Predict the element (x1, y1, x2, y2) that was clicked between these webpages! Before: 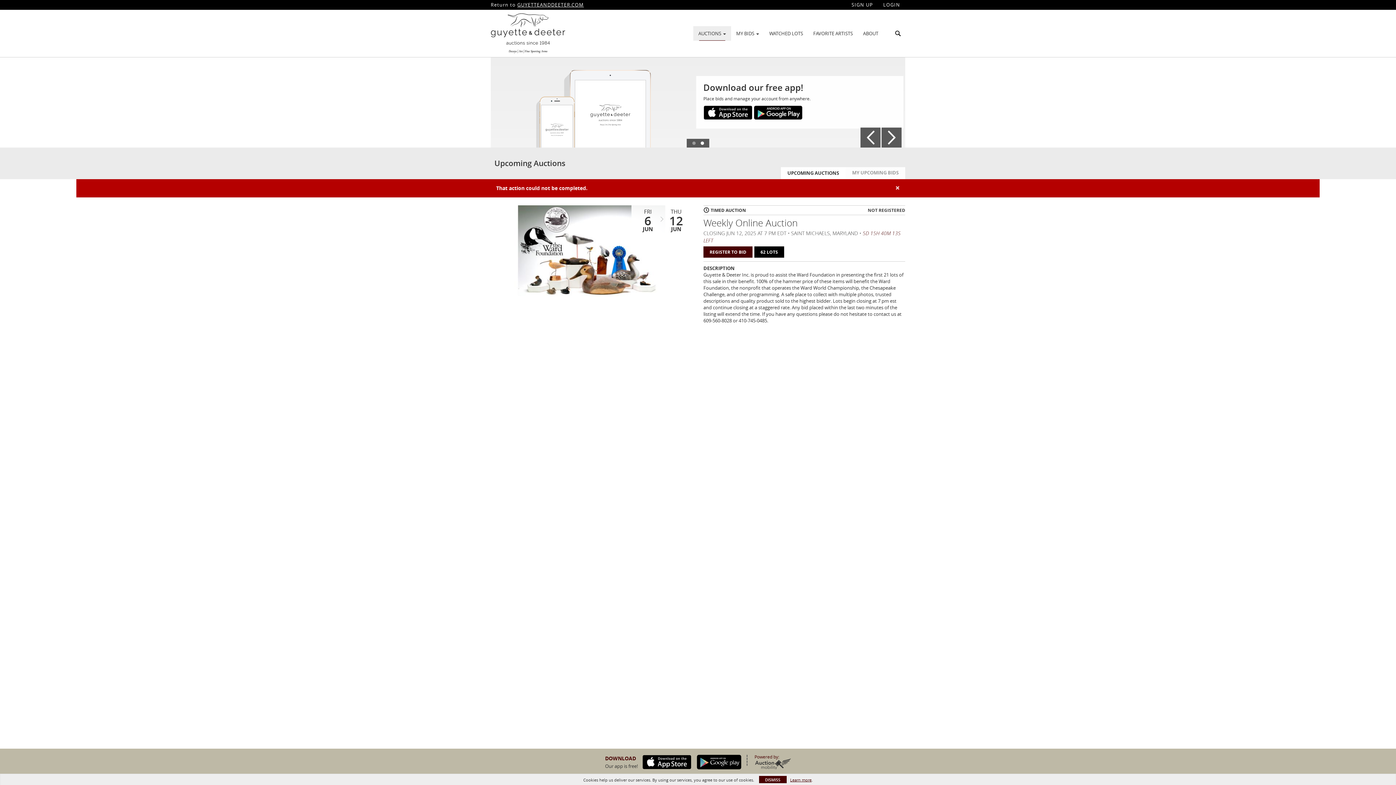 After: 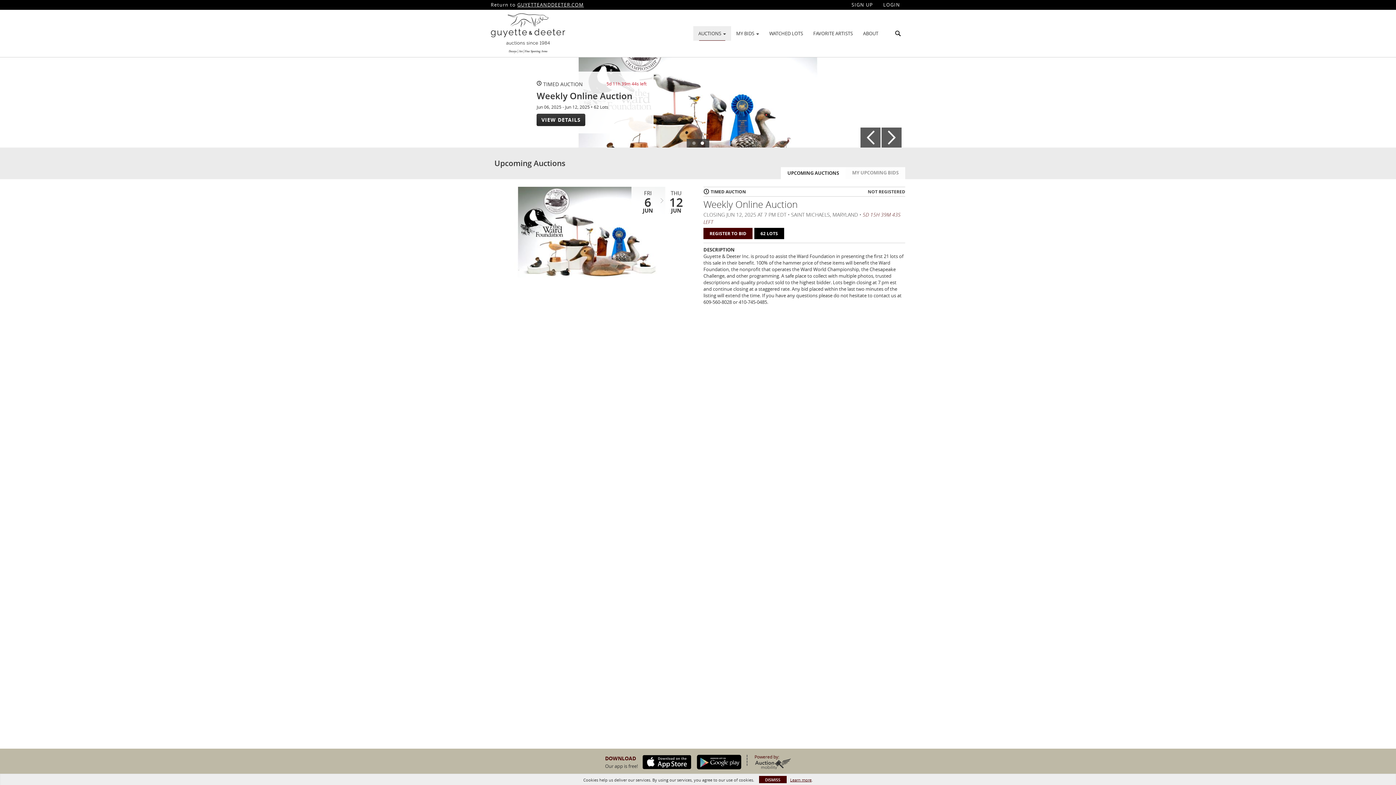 Action: bbox: (490, 13, 581, 53)